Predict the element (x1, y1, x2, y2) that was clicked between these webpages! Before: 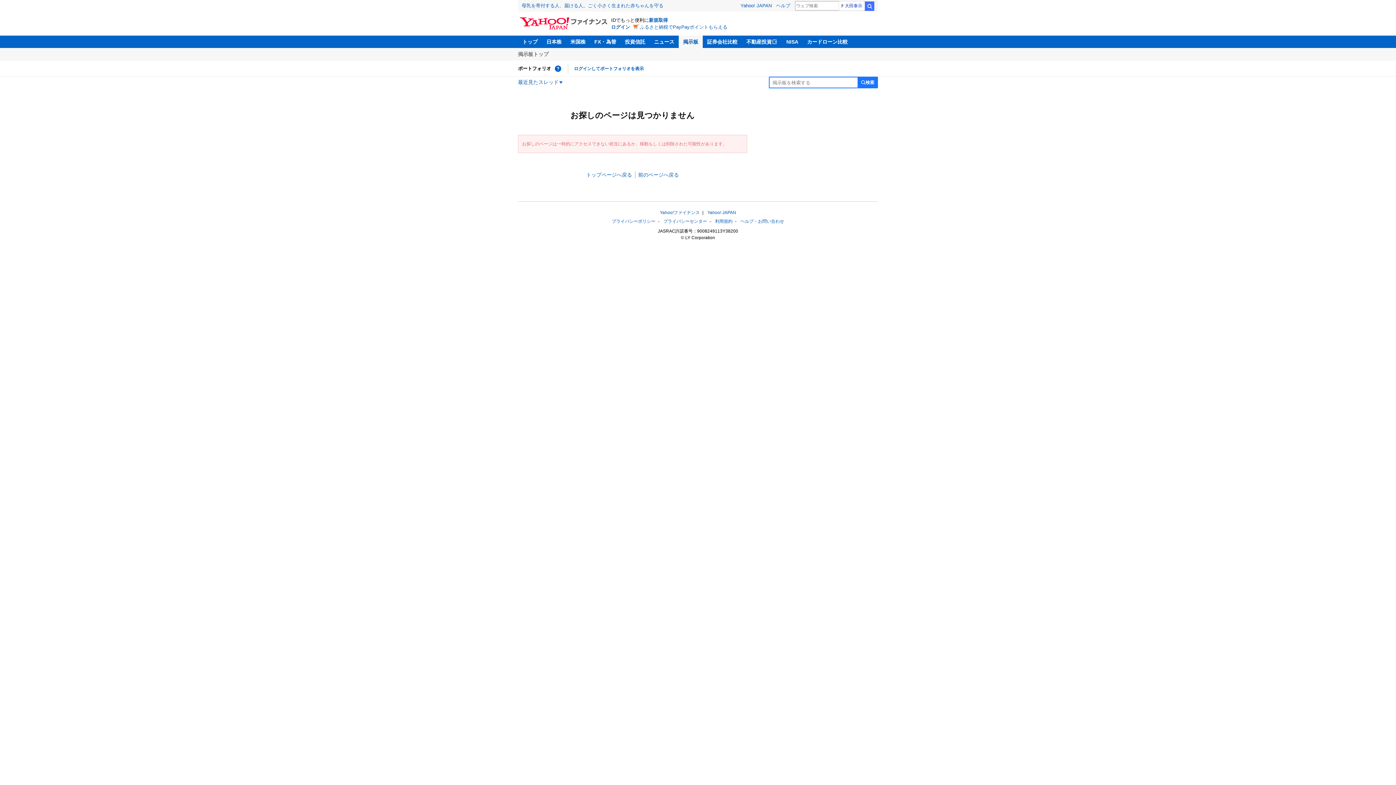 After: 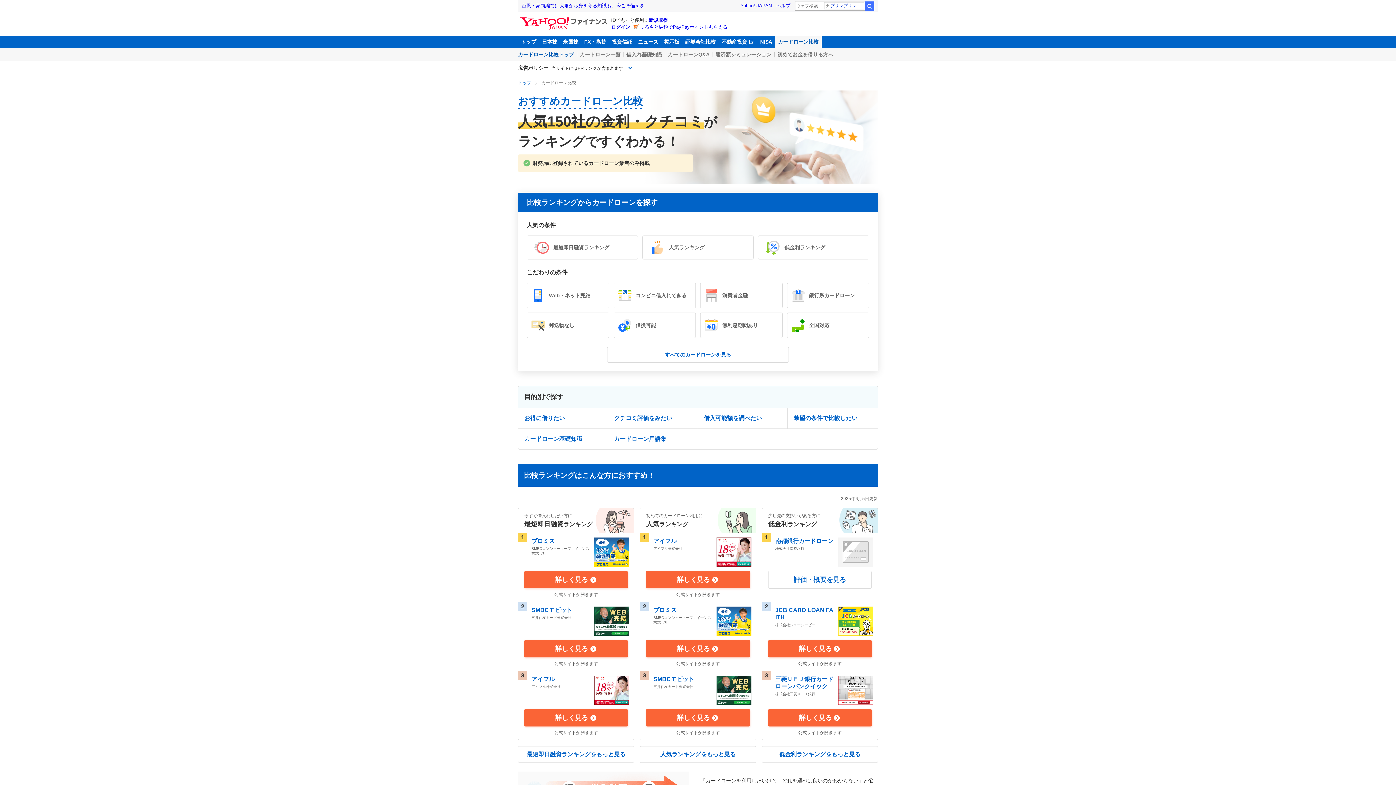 Action: label: カードローン比較 bbox: (802, 35, 852, 48)